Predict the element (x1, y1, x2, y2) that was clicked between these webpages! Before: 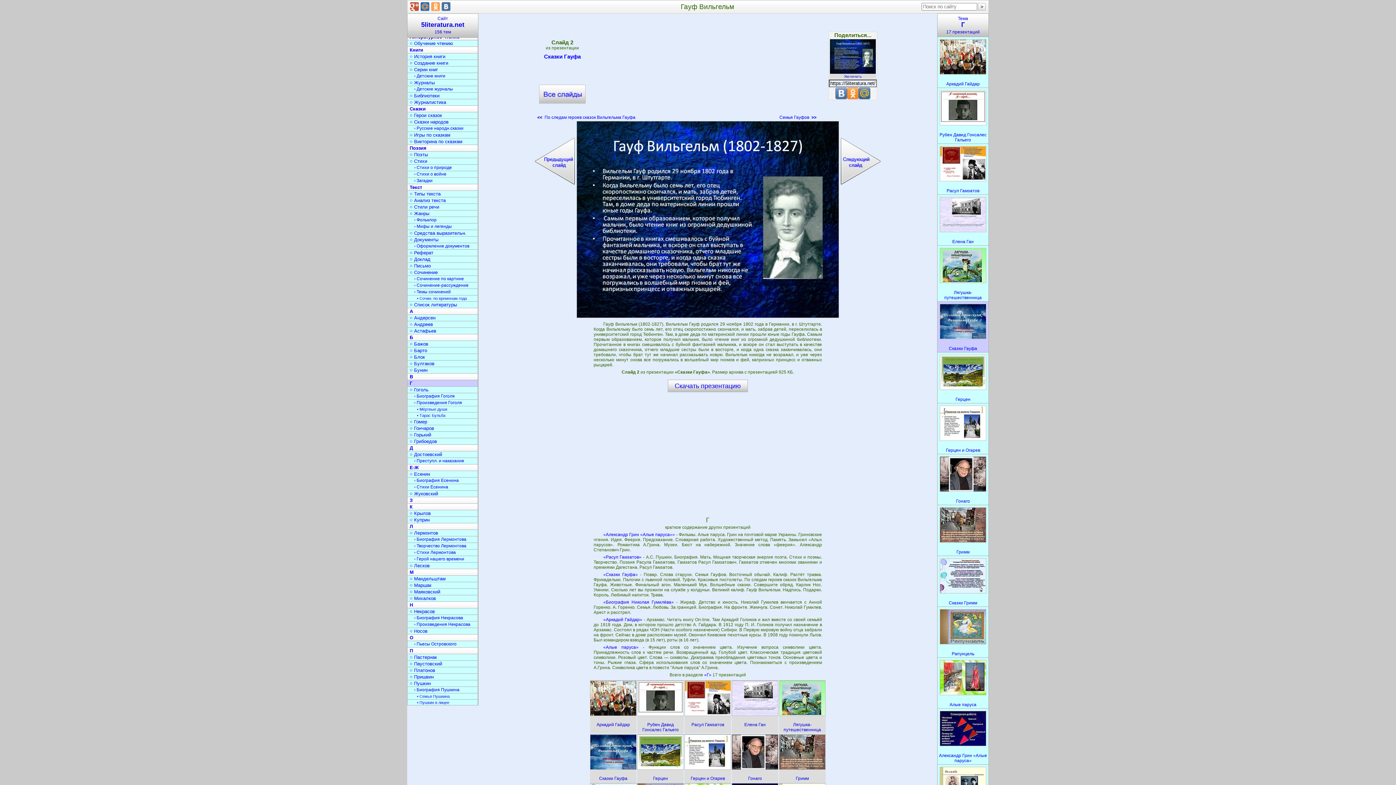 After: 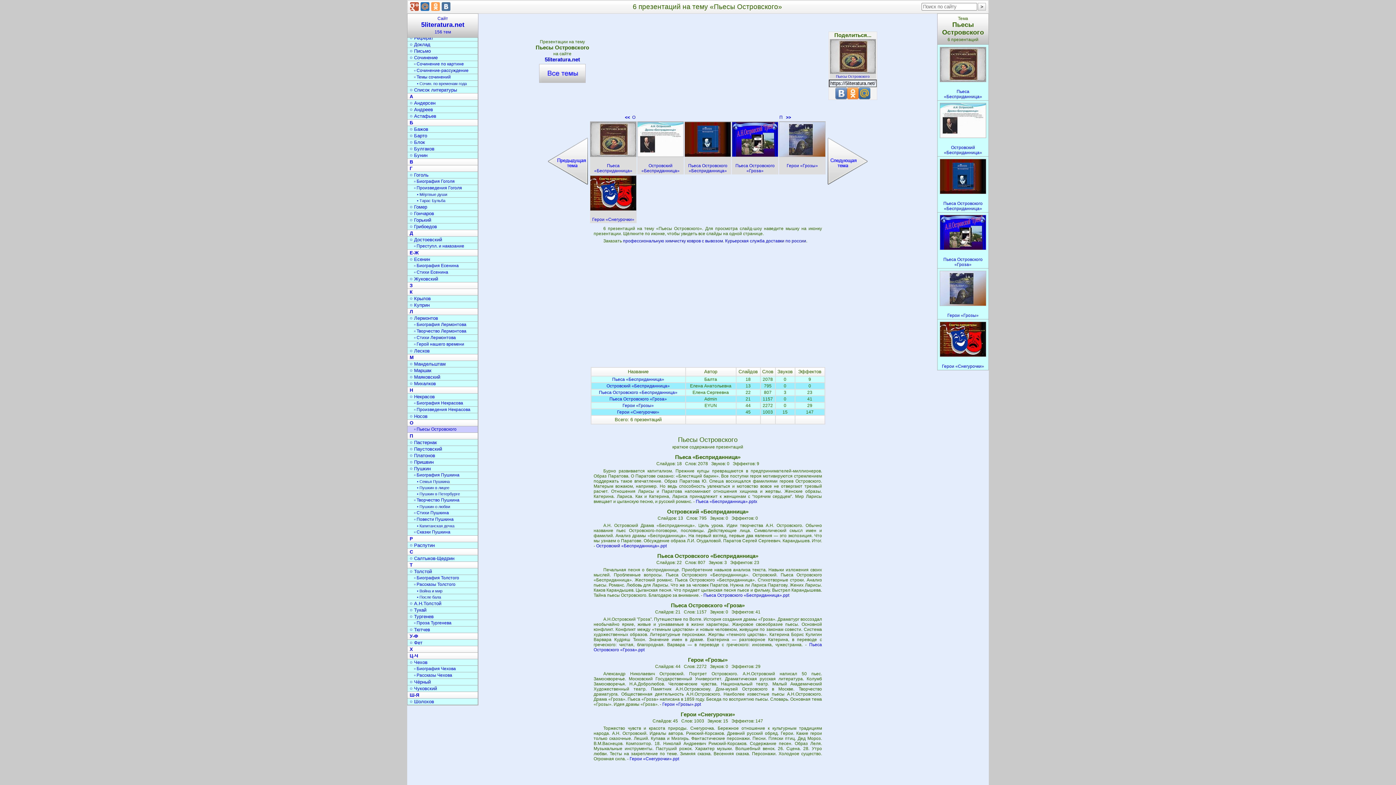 Action: label: ▫ Пьесы Островского bbox: (407, 641, 478, 648)